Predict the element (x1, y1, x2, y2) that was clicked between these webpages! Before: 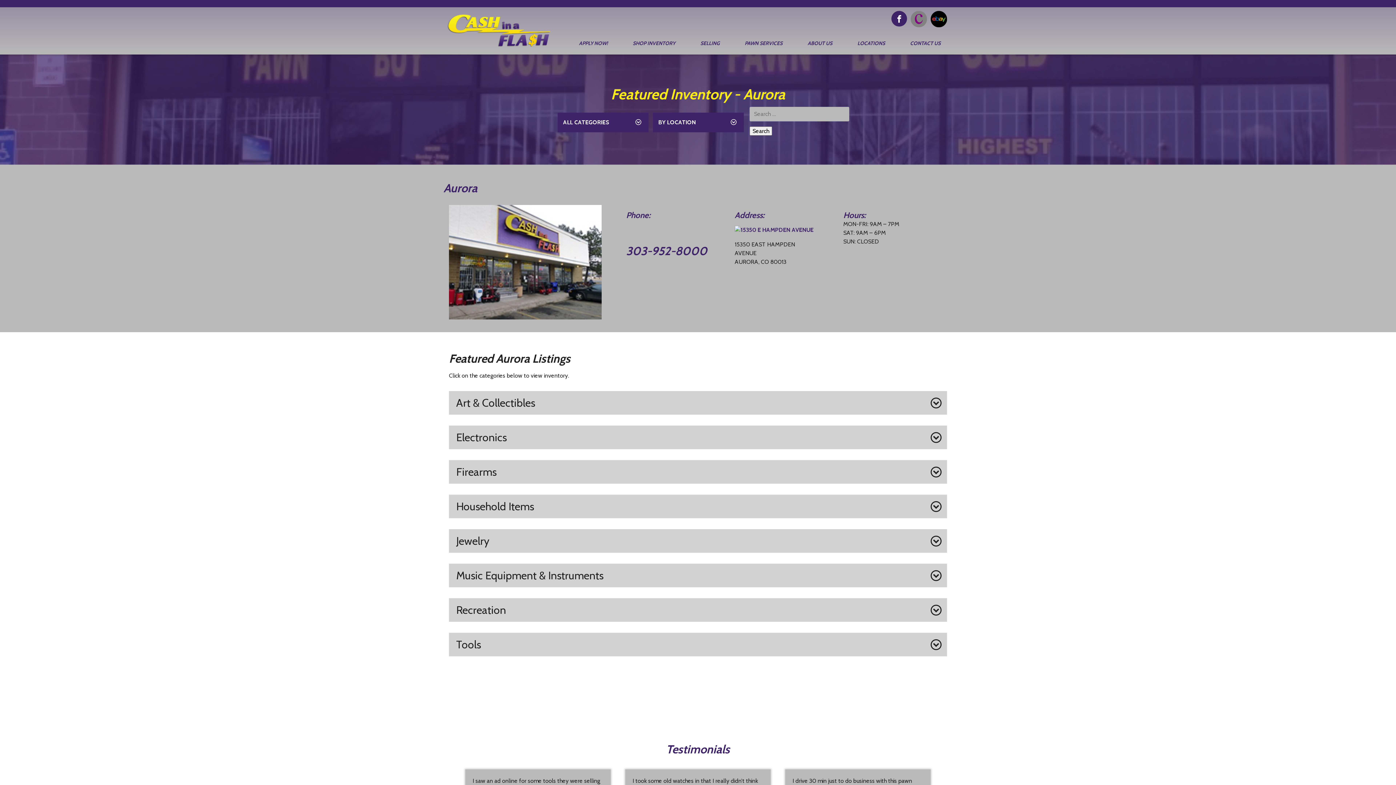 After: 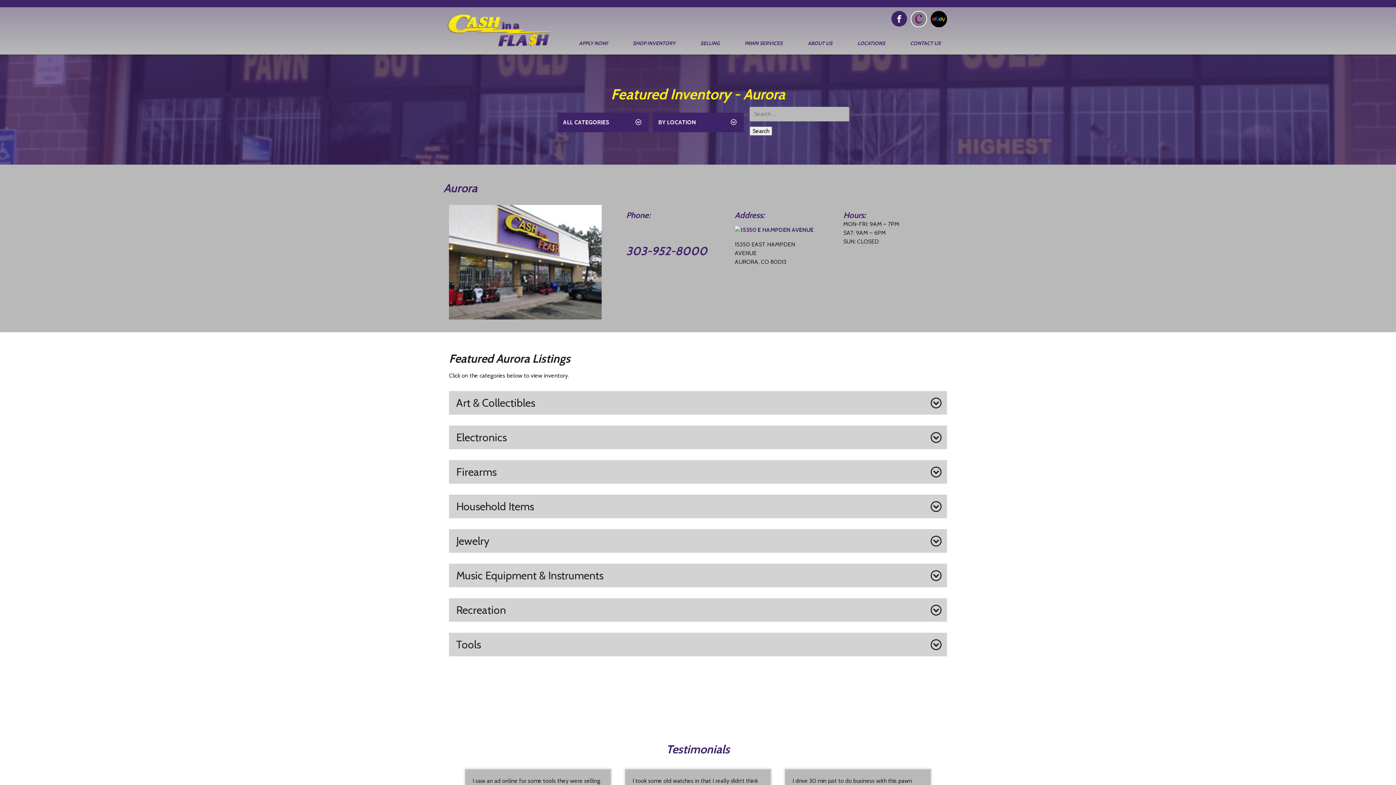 Action: bbox: (909, 10, 929, 29)